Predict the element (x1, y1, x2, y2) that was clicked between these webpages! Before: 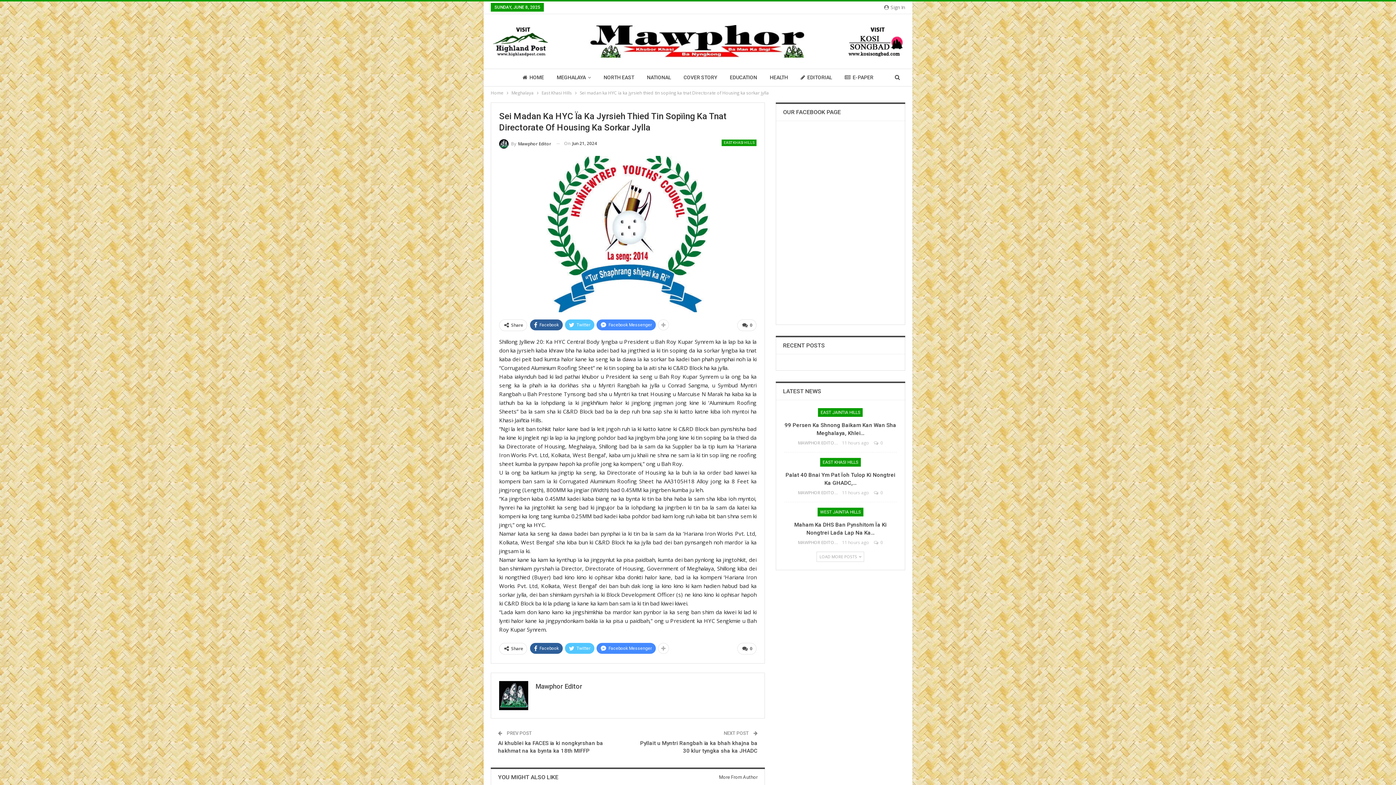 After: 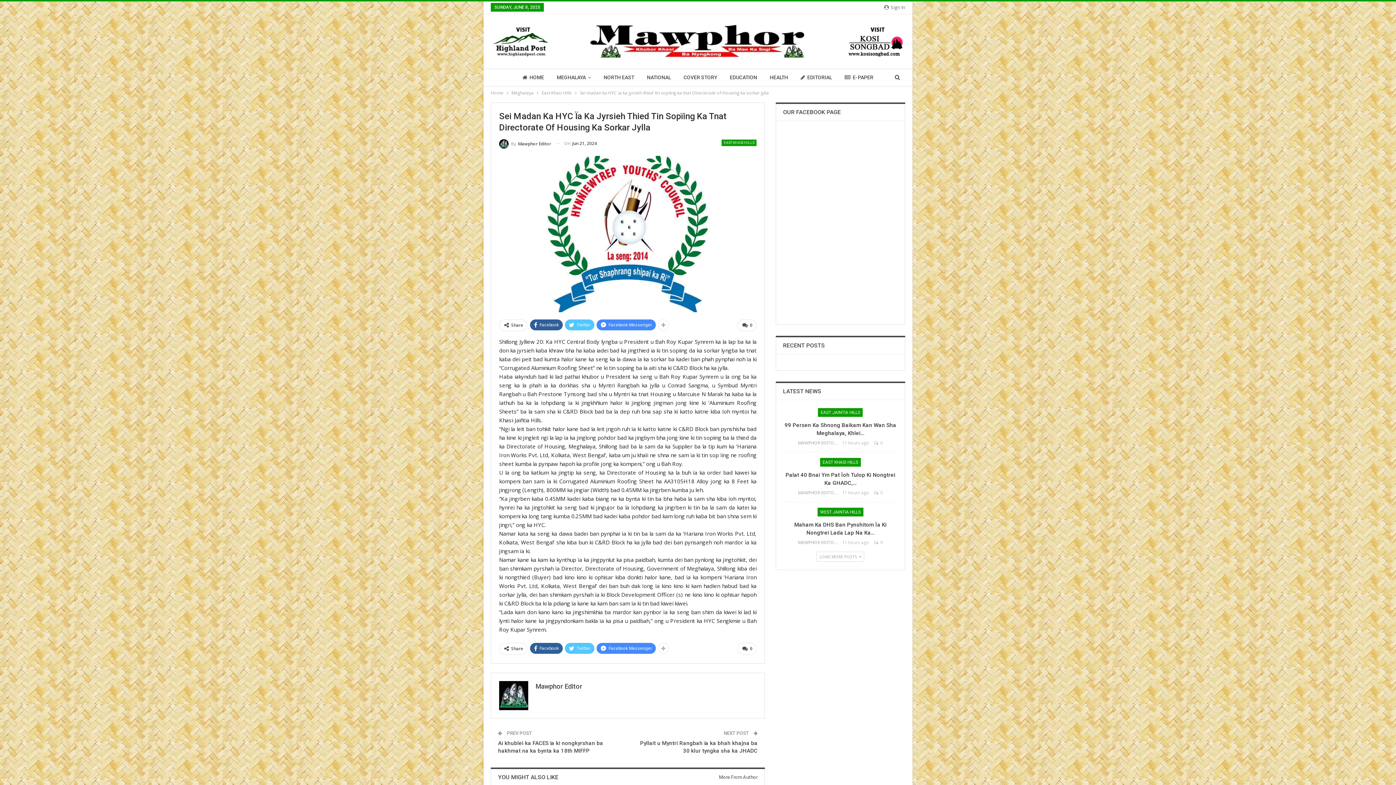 Action: bbox: (845, 37, 905, 44)